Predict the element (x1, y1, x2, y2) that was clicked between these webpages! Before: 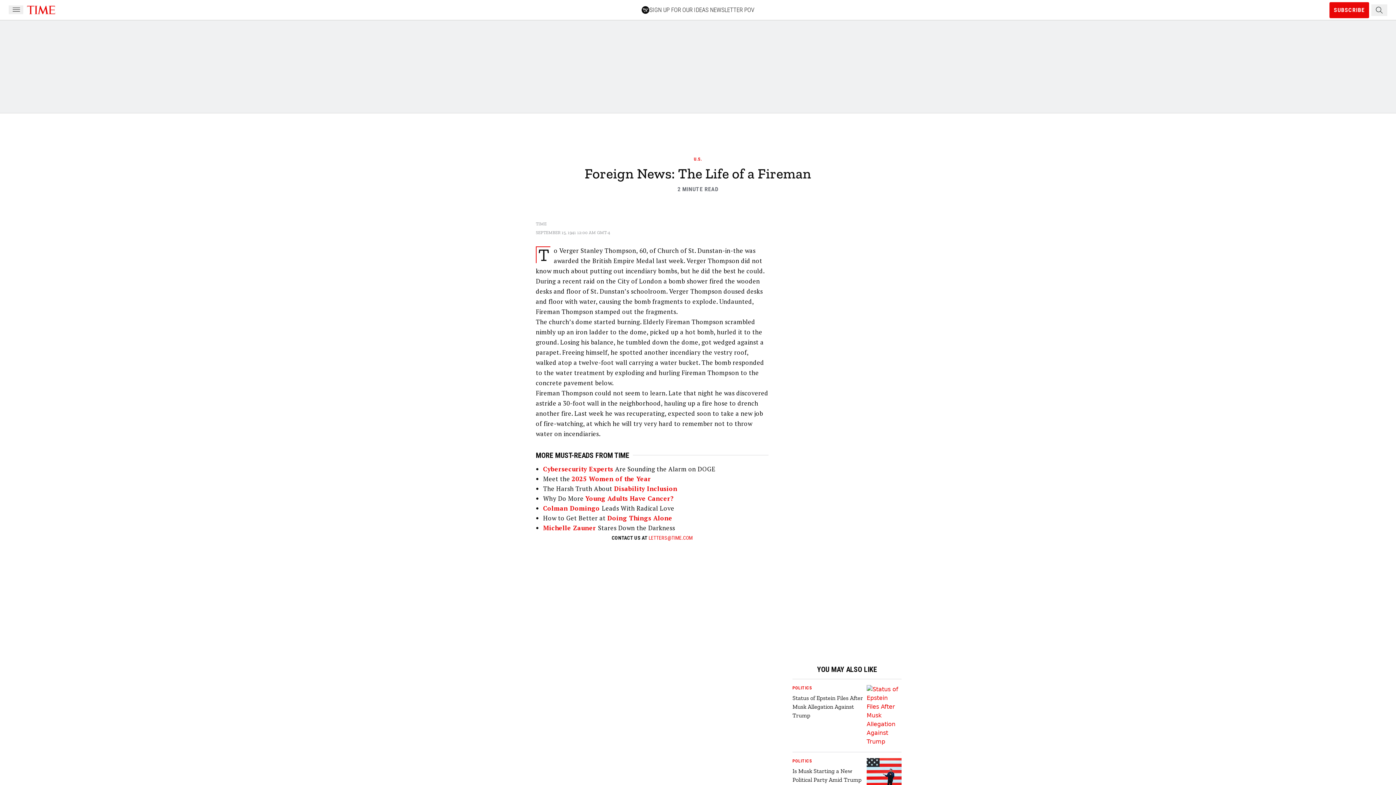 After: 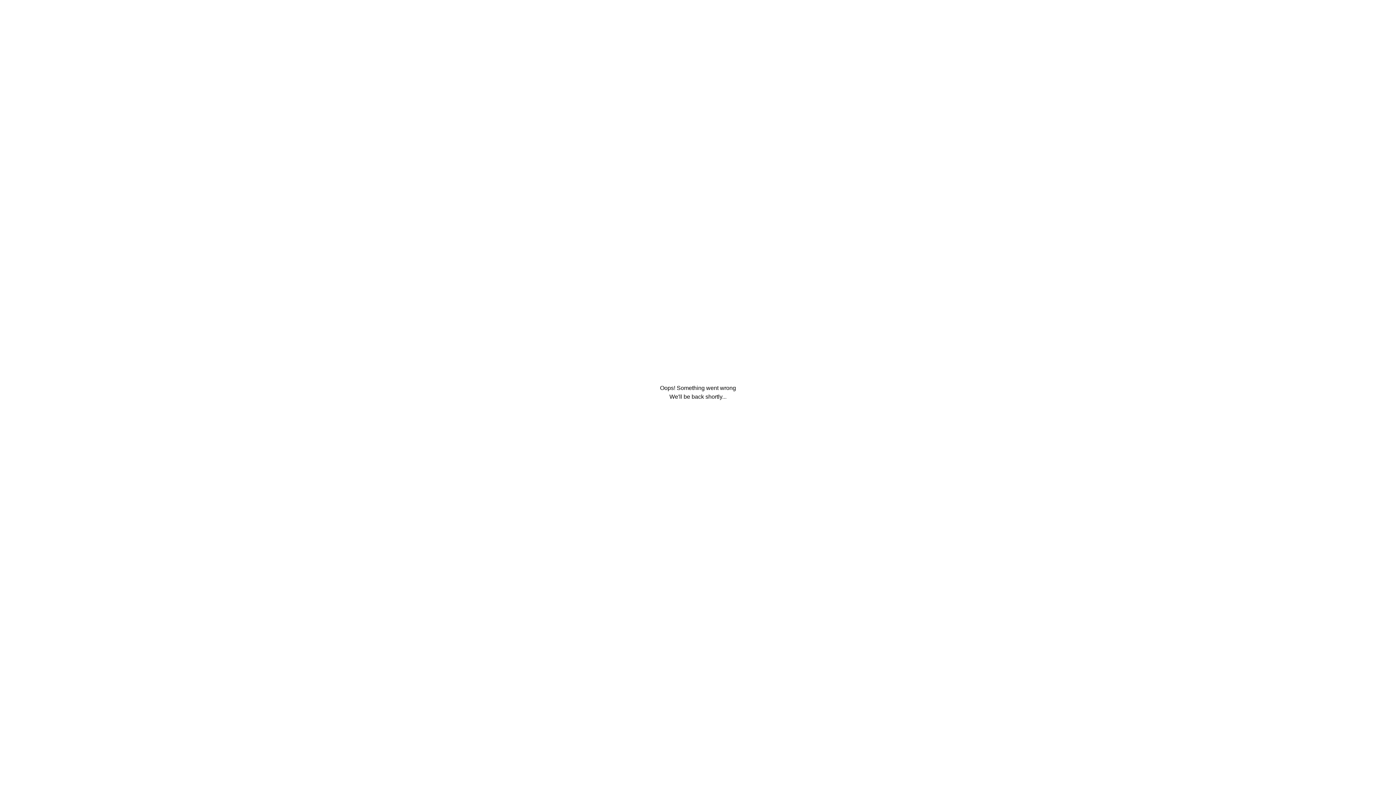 Action: bbox: (866, 685, 901, 746)